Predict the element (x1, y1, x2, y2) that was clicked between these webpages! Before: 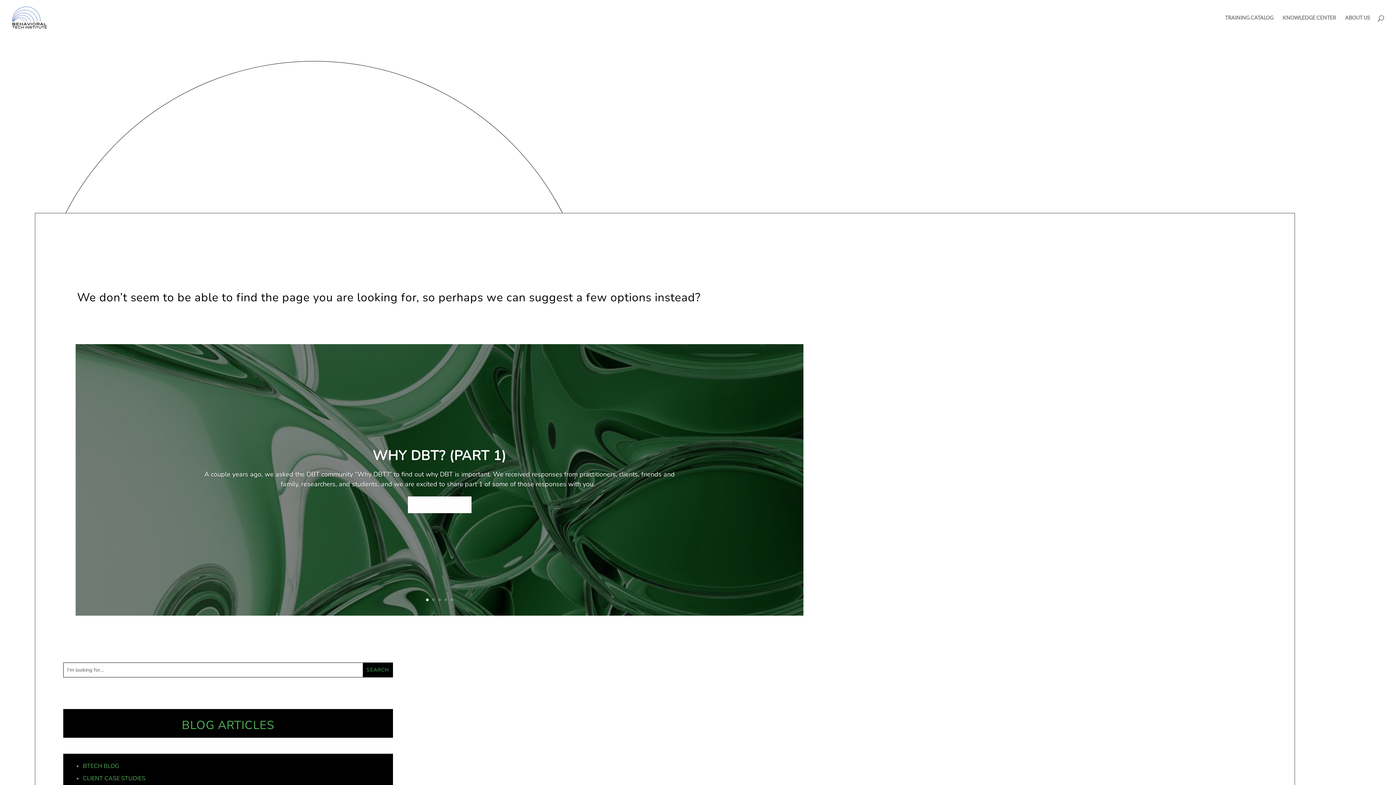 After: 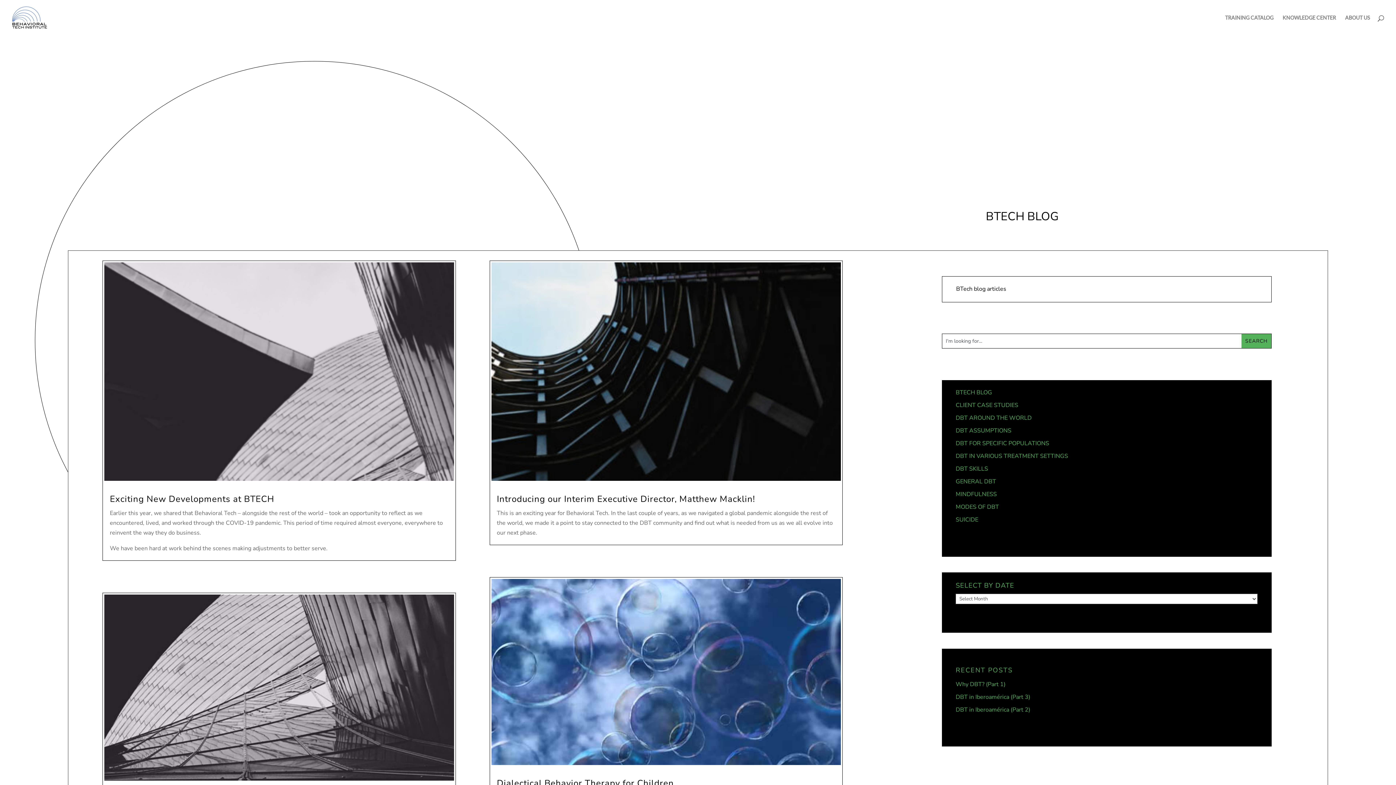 Action: bbox: (82, 762, 119, 770) label: BTECH BLOG